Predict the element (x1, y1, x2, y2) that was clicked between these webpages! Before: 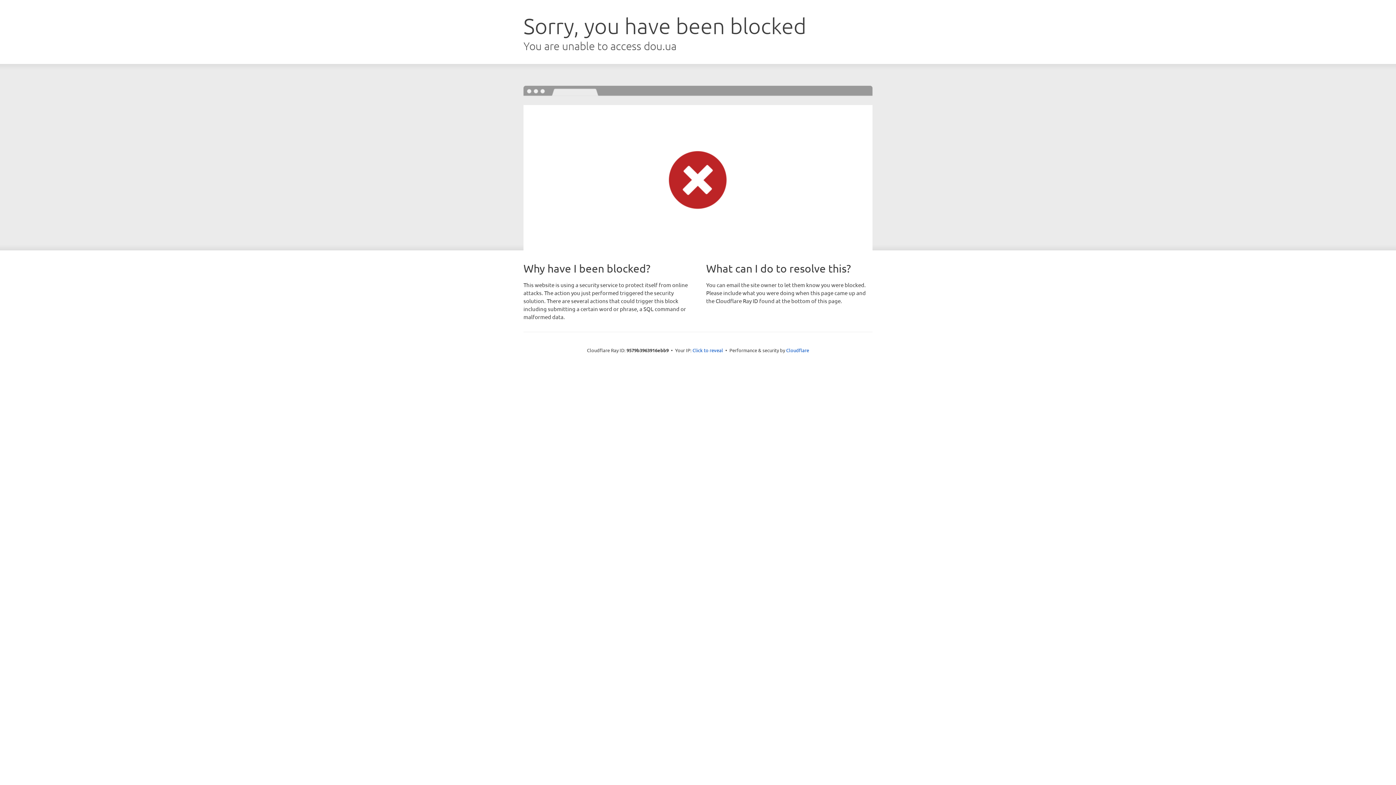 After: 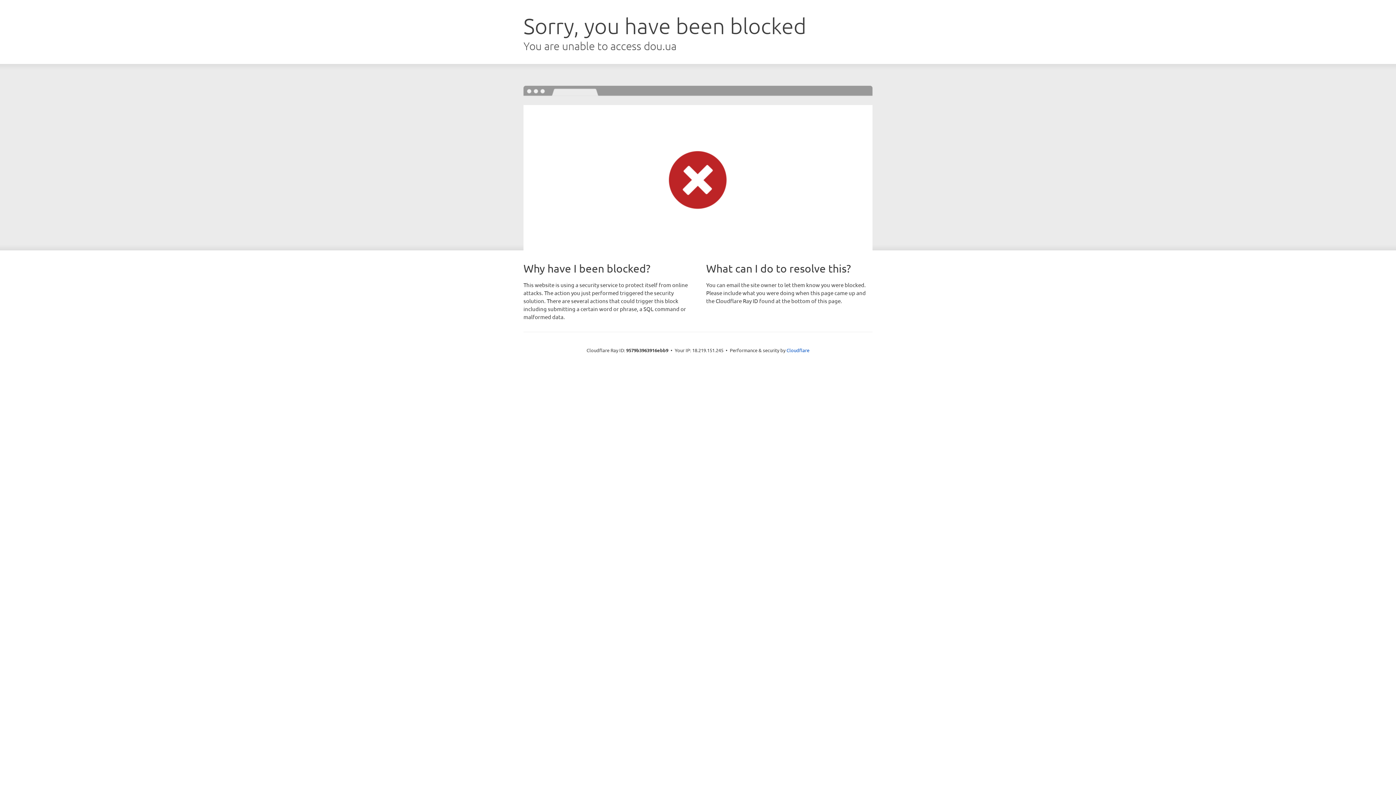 Action: bbox: (692, 346, 723, 353) label: Click to reveal